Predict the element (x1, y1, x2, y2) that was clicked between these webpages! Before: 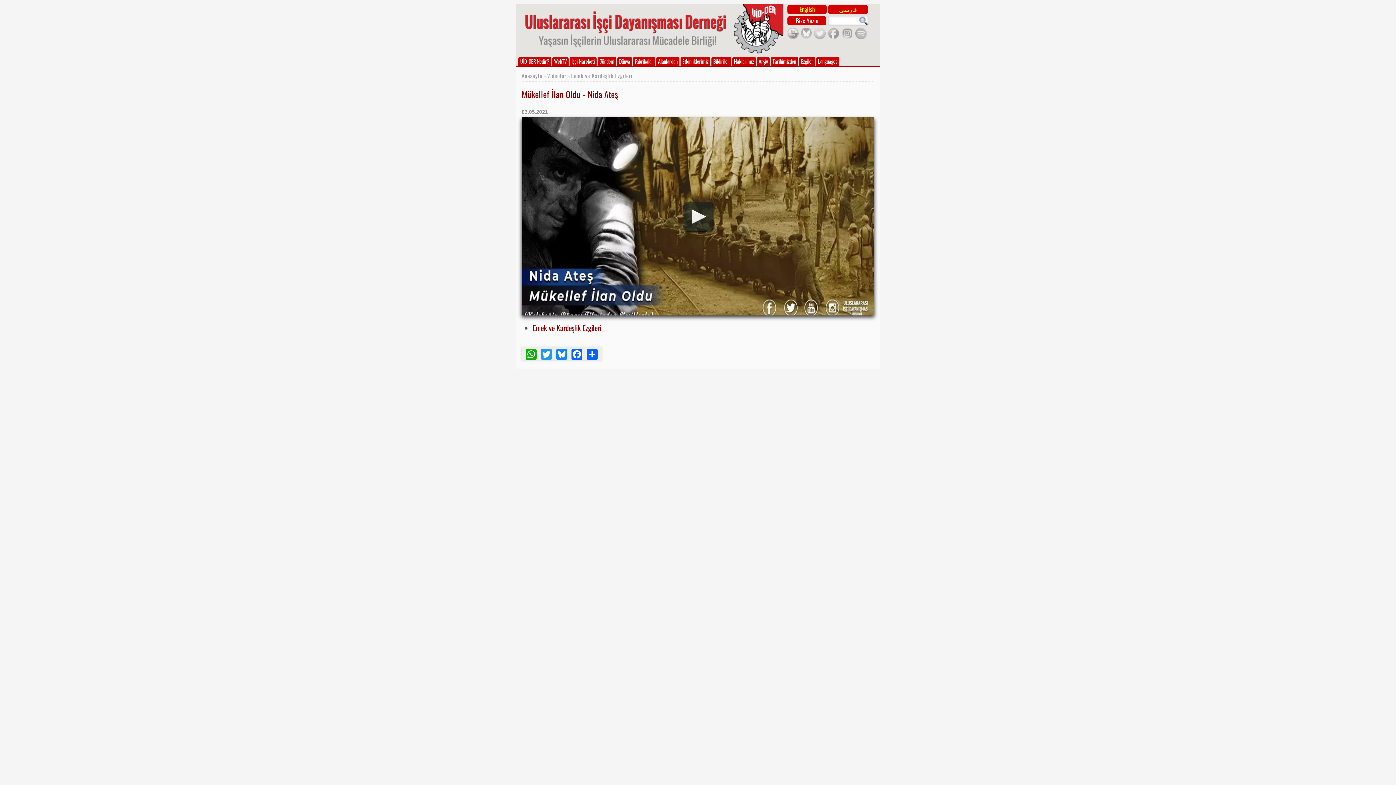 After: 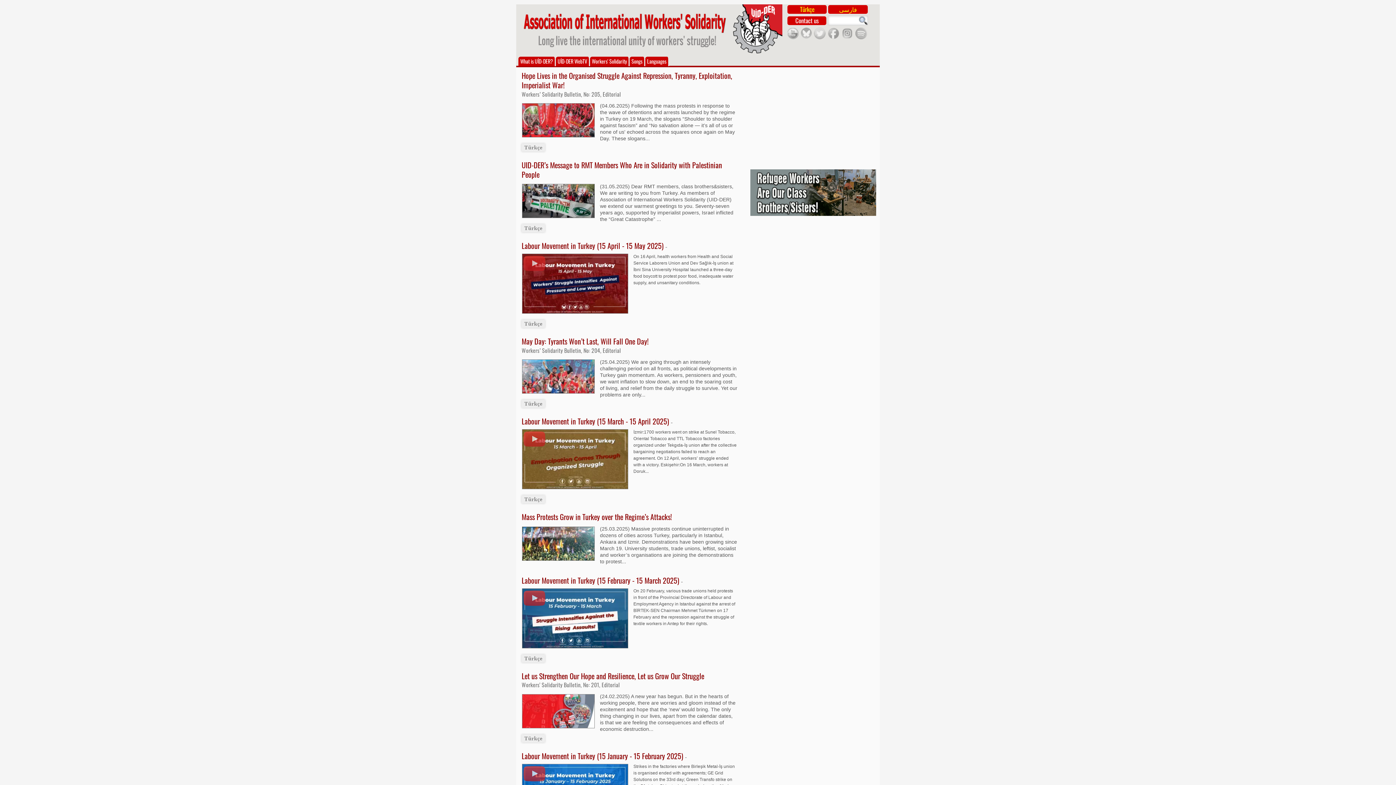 Action: label: English bbox: (799, 4, 815, 13)